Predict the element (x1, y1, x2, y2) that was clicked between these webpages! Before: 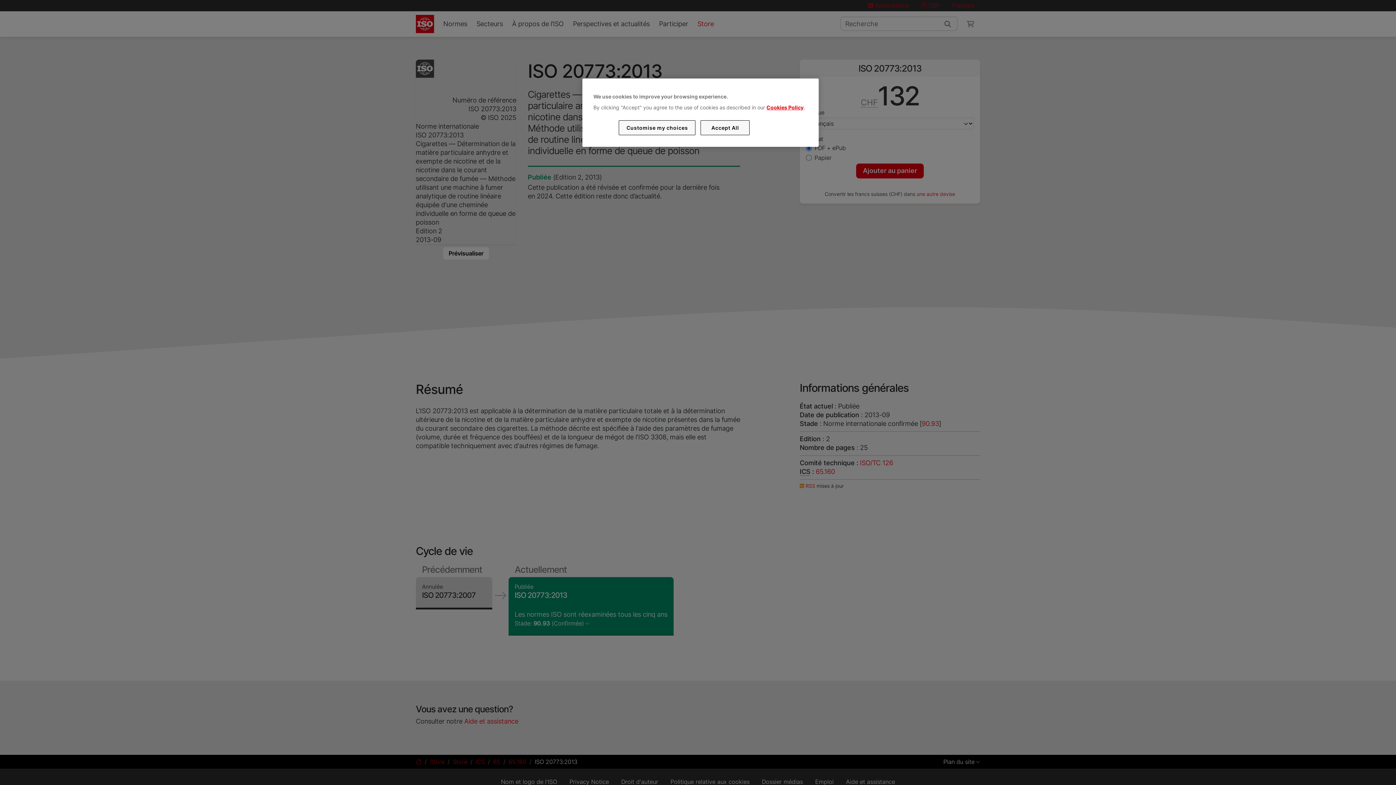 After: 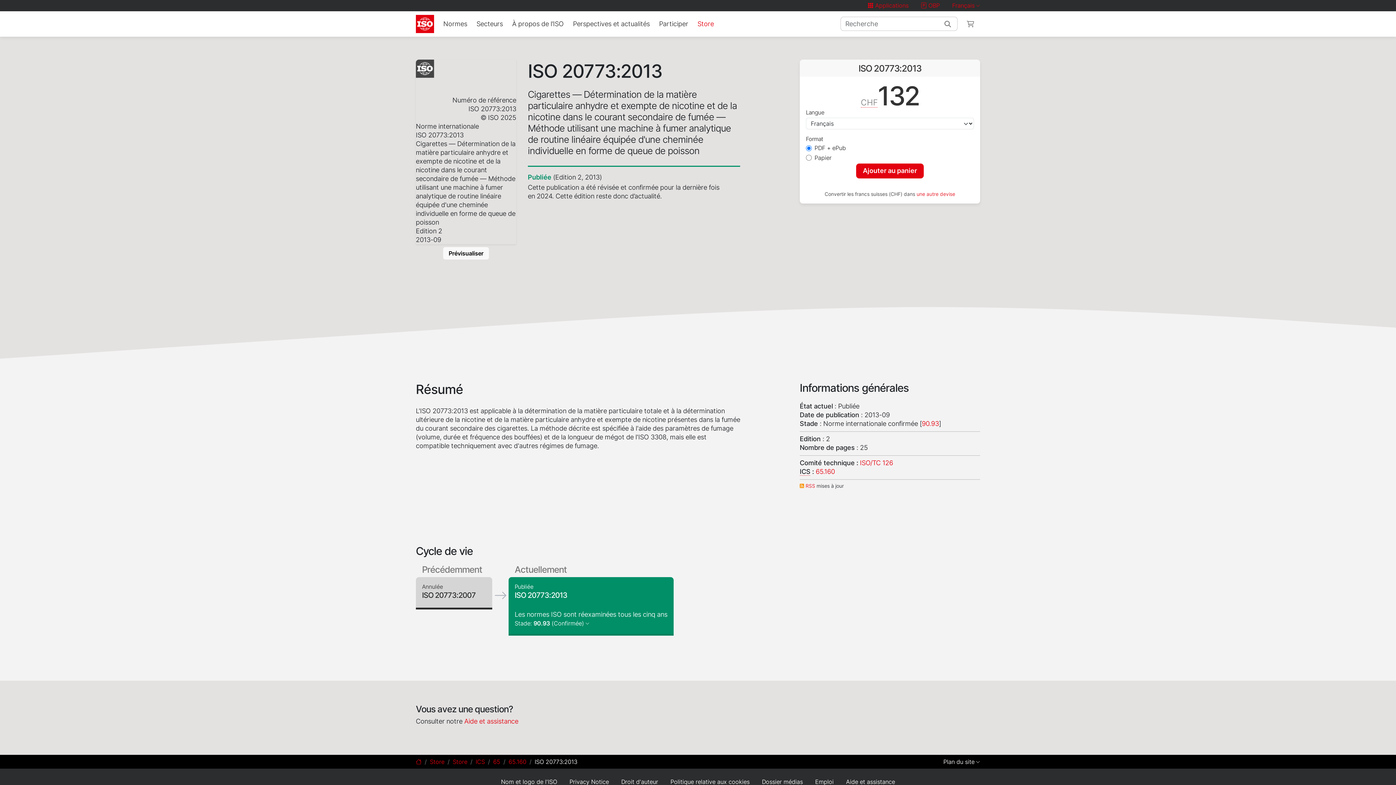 Action: bbox: (700, 120, 749, 135) label: Accept All